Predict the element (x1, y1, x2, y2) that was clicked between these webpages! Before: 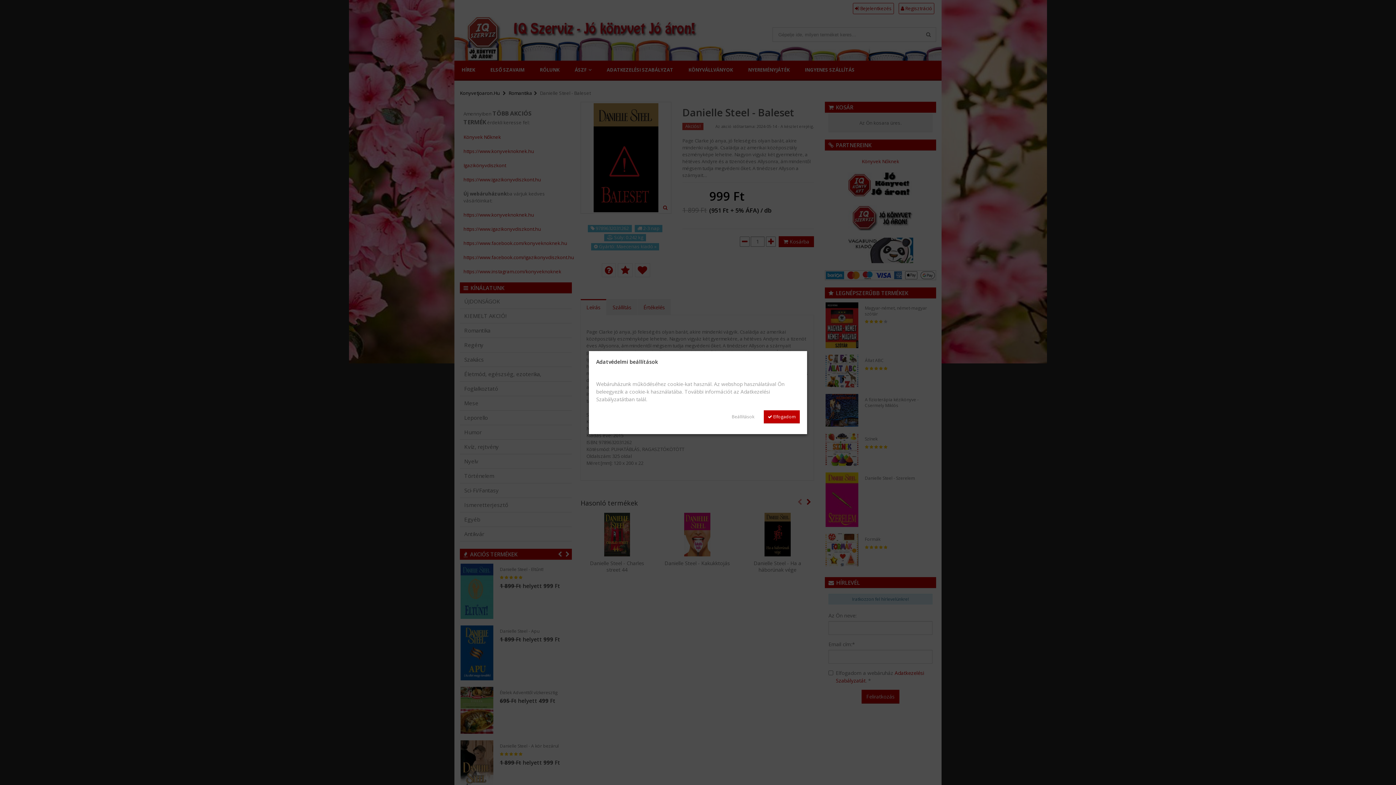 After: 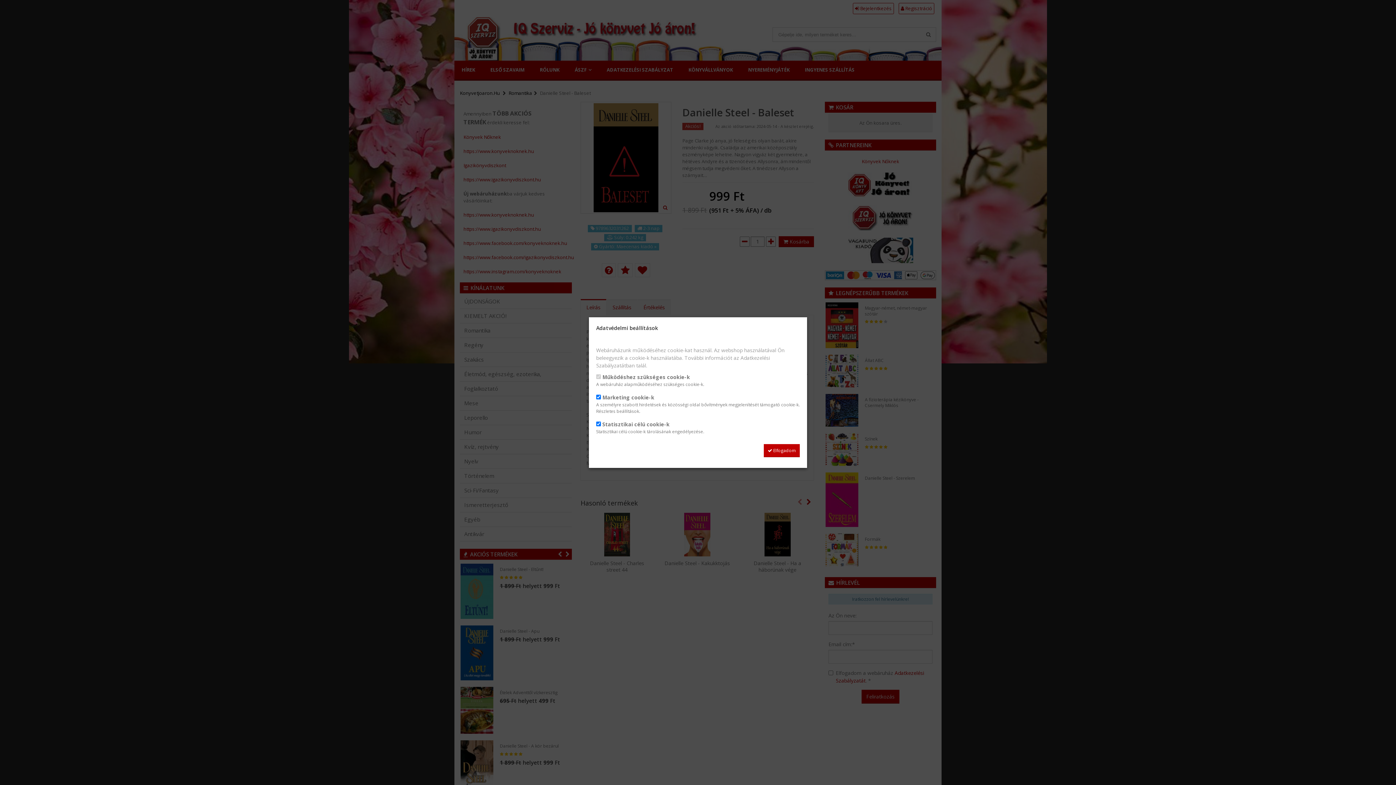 Action: bbox: (728, 410, 758, 423) label: Beállítások